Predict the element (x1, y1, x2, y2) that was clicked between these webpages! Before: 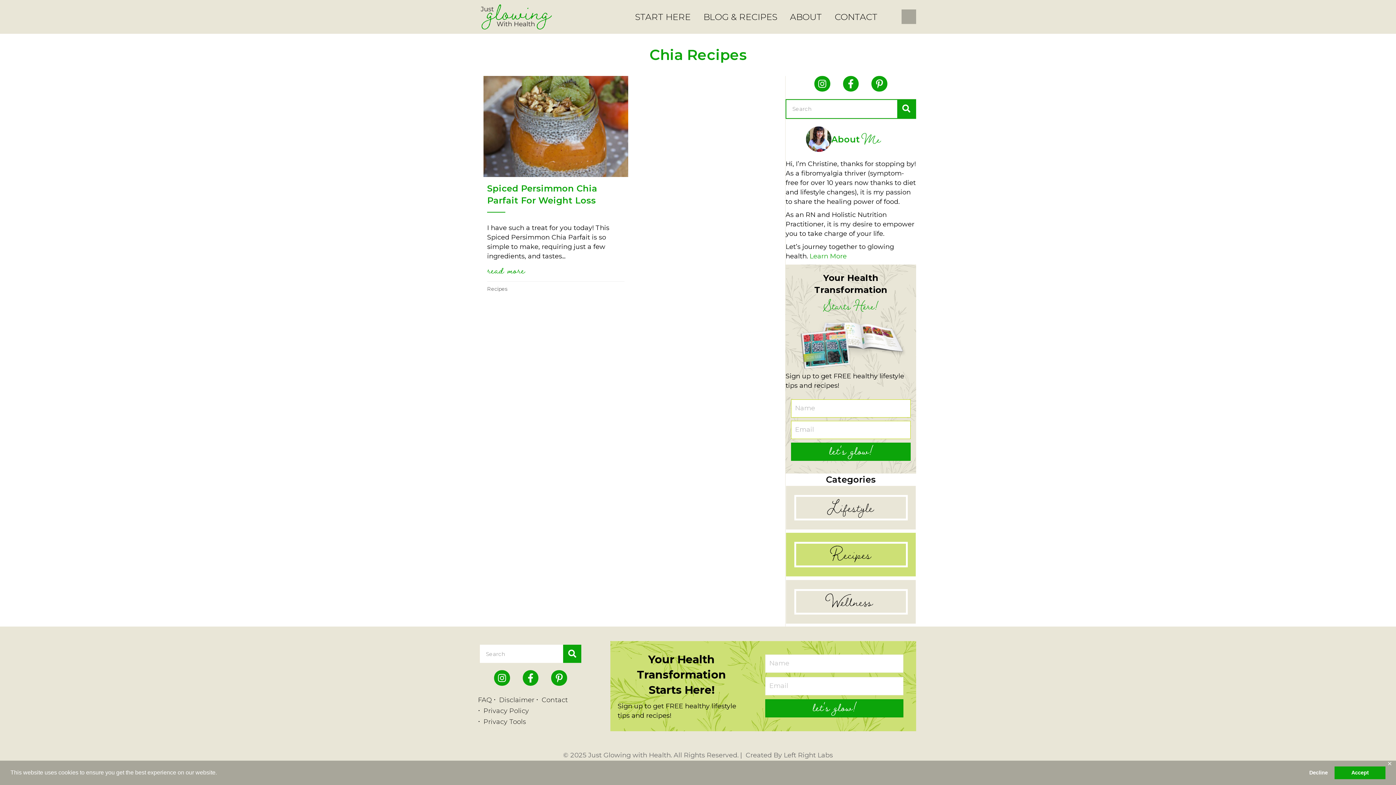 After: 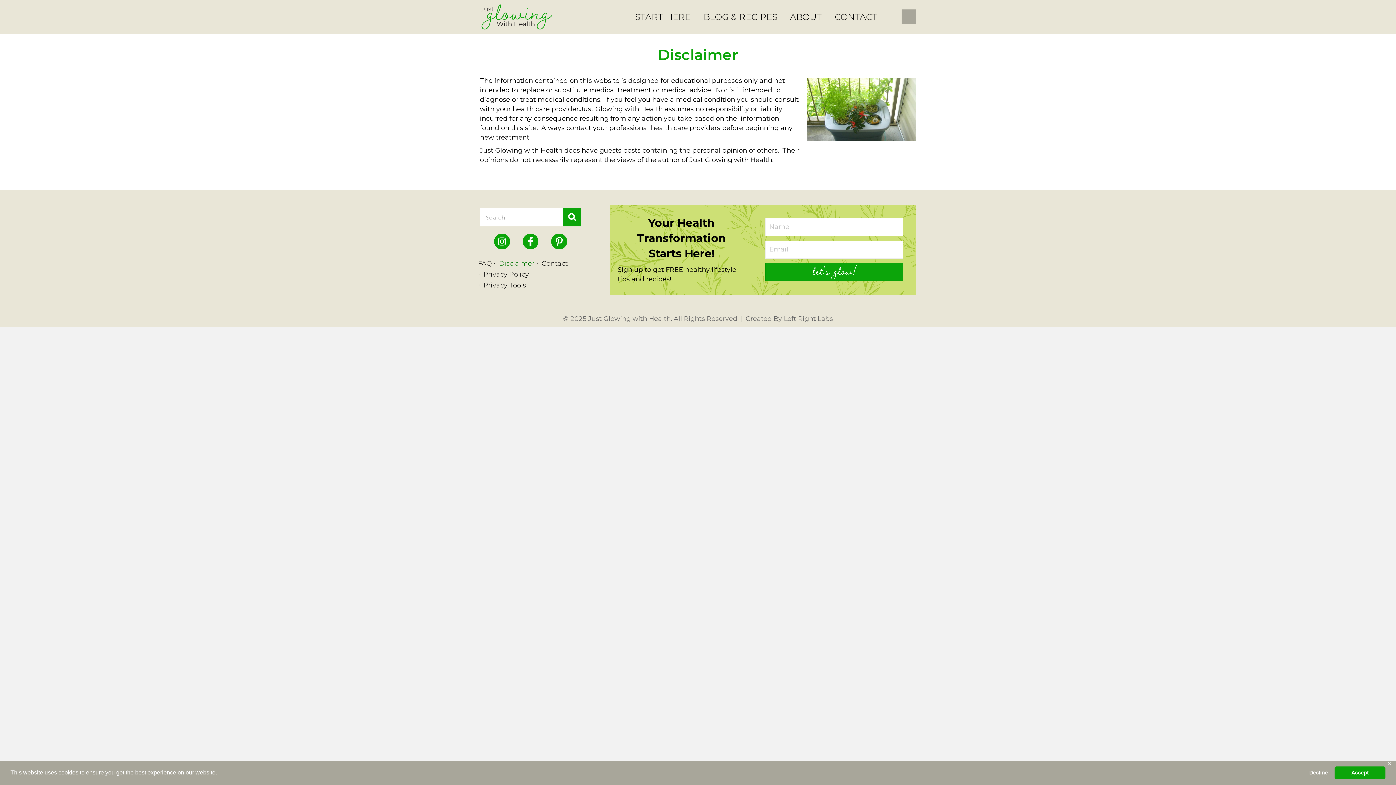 Action: label: Disclaimer bbox: (495, 694, 538, 705)